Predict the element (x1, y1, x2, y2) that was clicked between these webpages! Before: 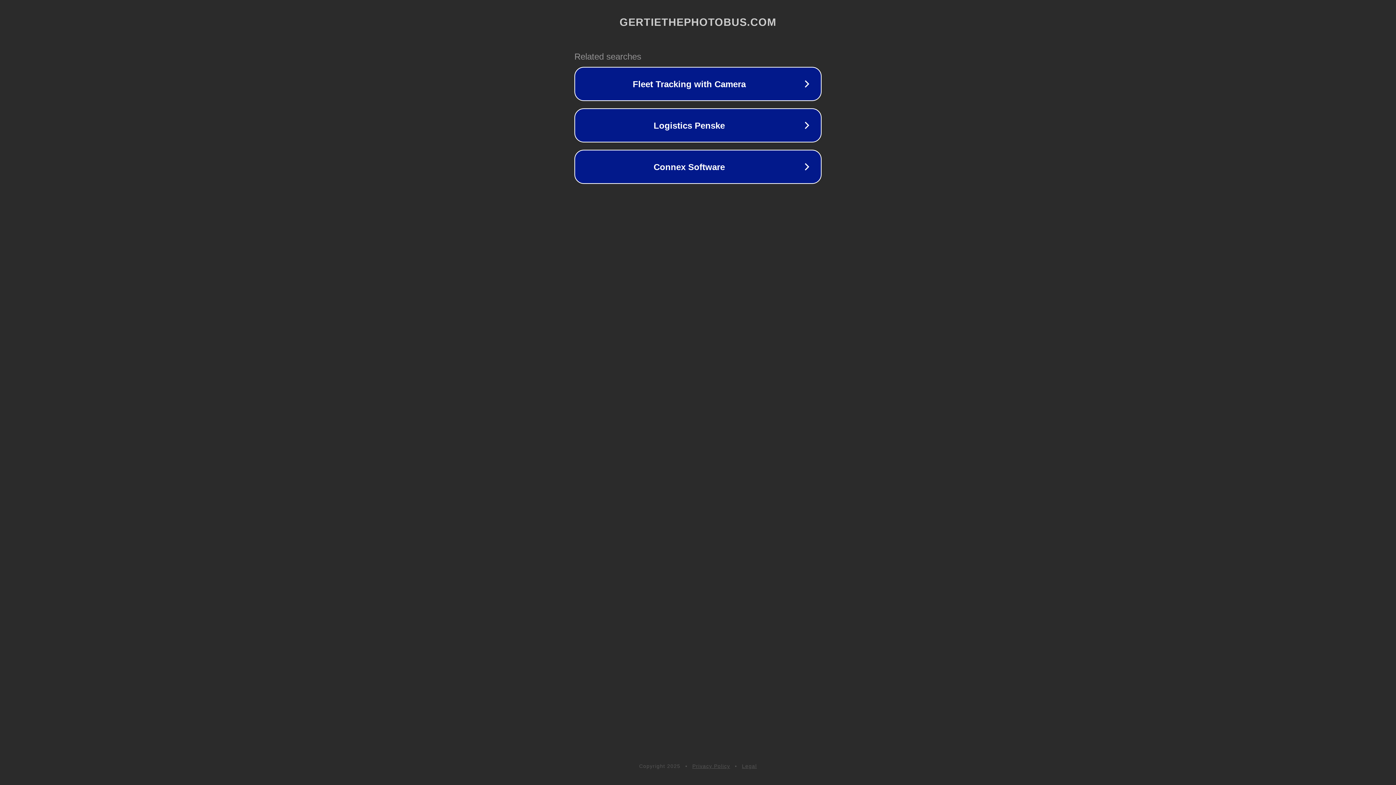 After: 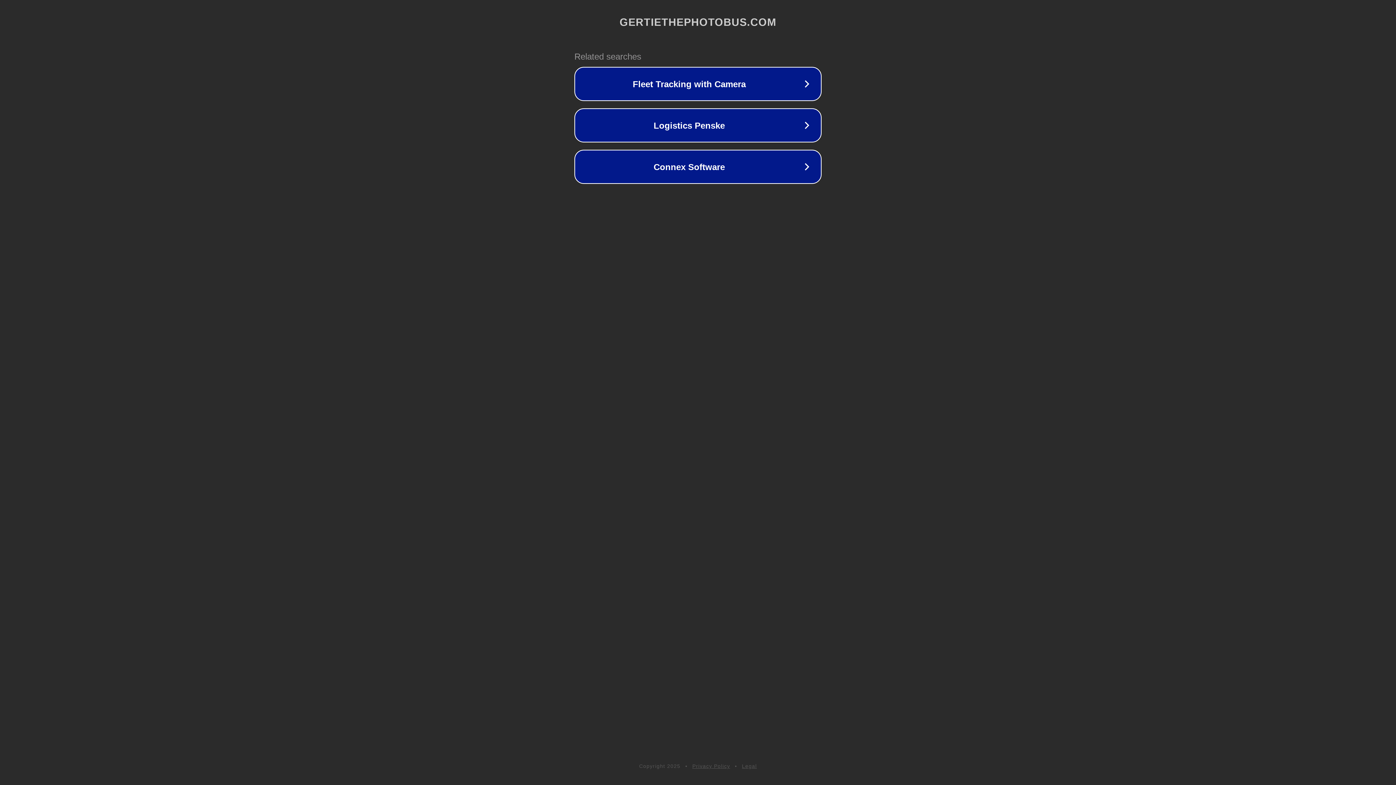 Action: bbox: (692, 763, 730, 769) label: Privacy Policy